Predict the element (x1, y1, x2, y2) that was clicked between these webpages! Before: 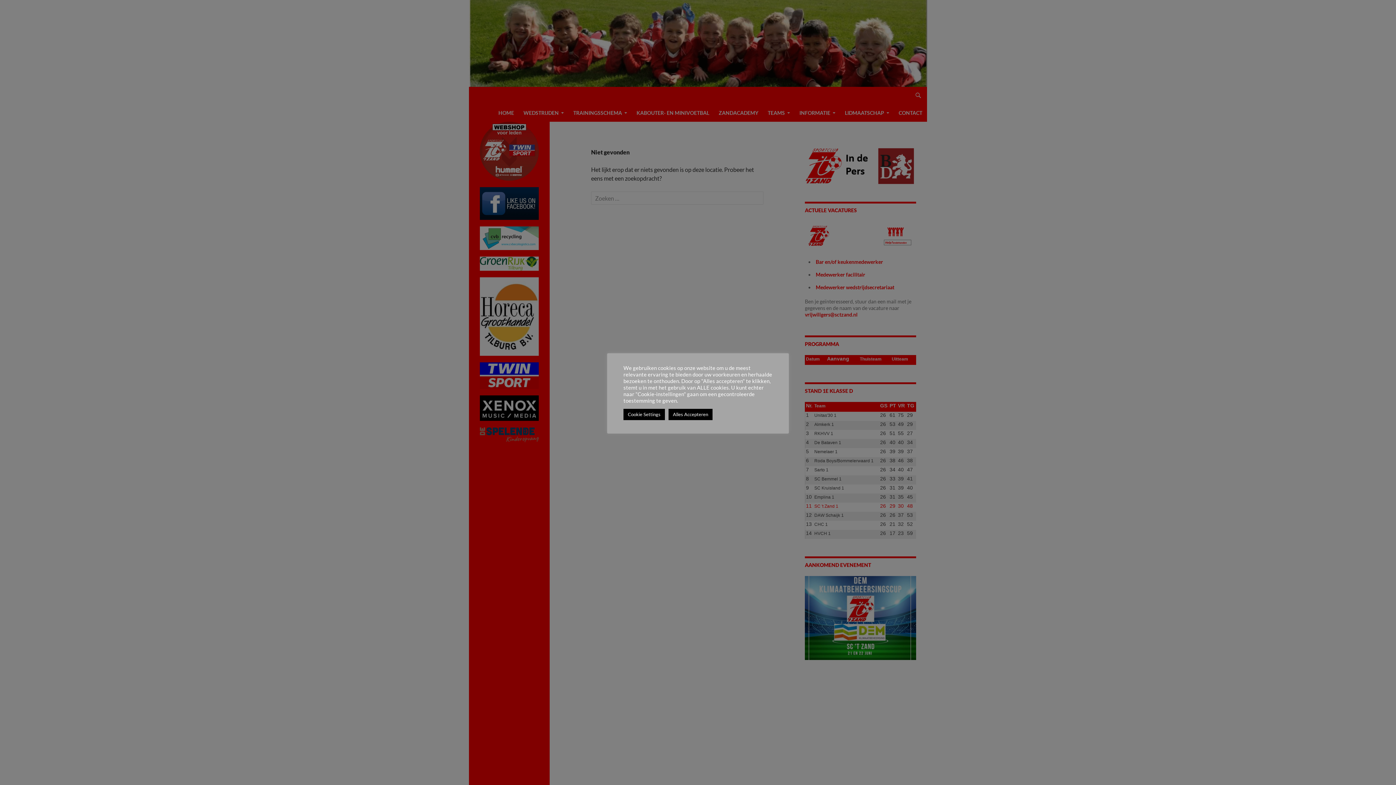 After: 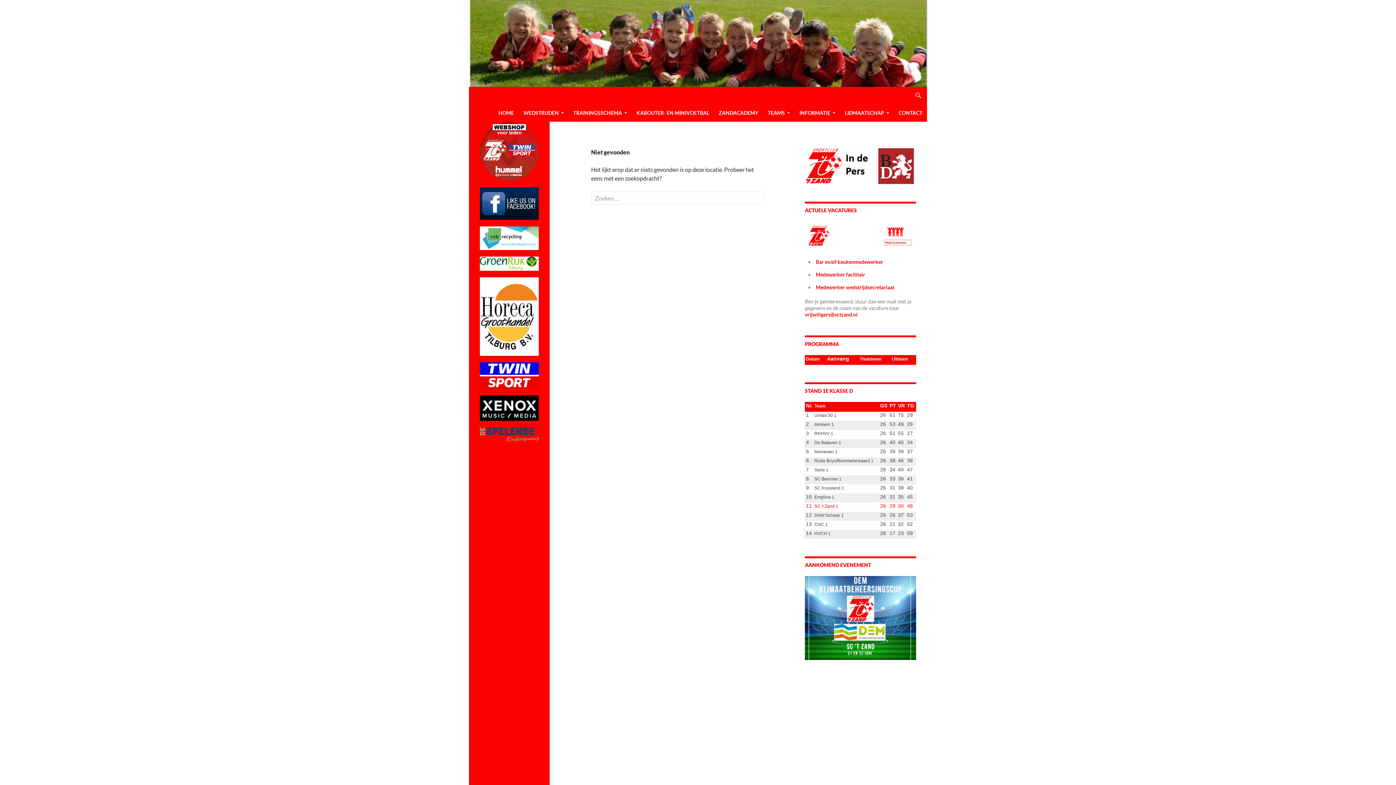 Action: label: Alles Accepteren bbox: (668, 408, 712, 420)